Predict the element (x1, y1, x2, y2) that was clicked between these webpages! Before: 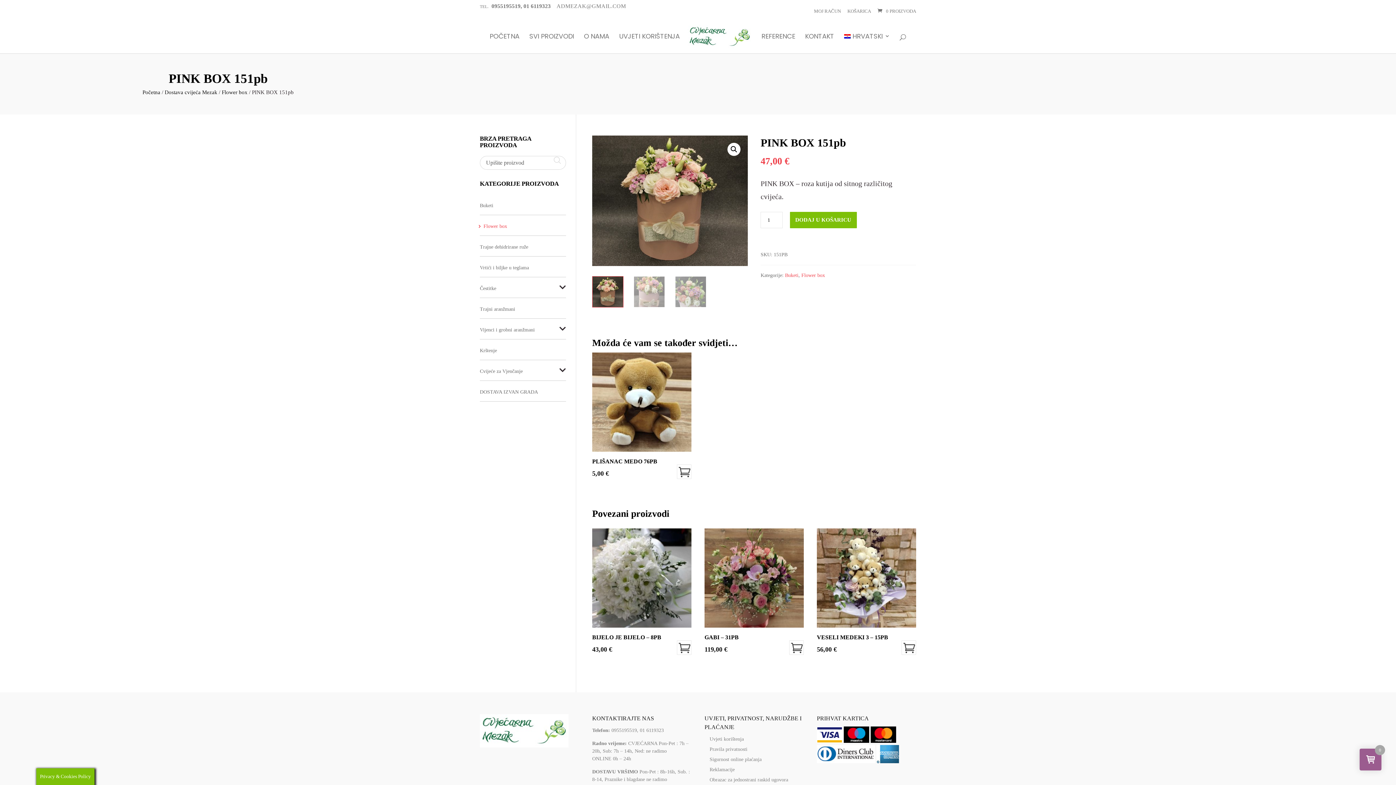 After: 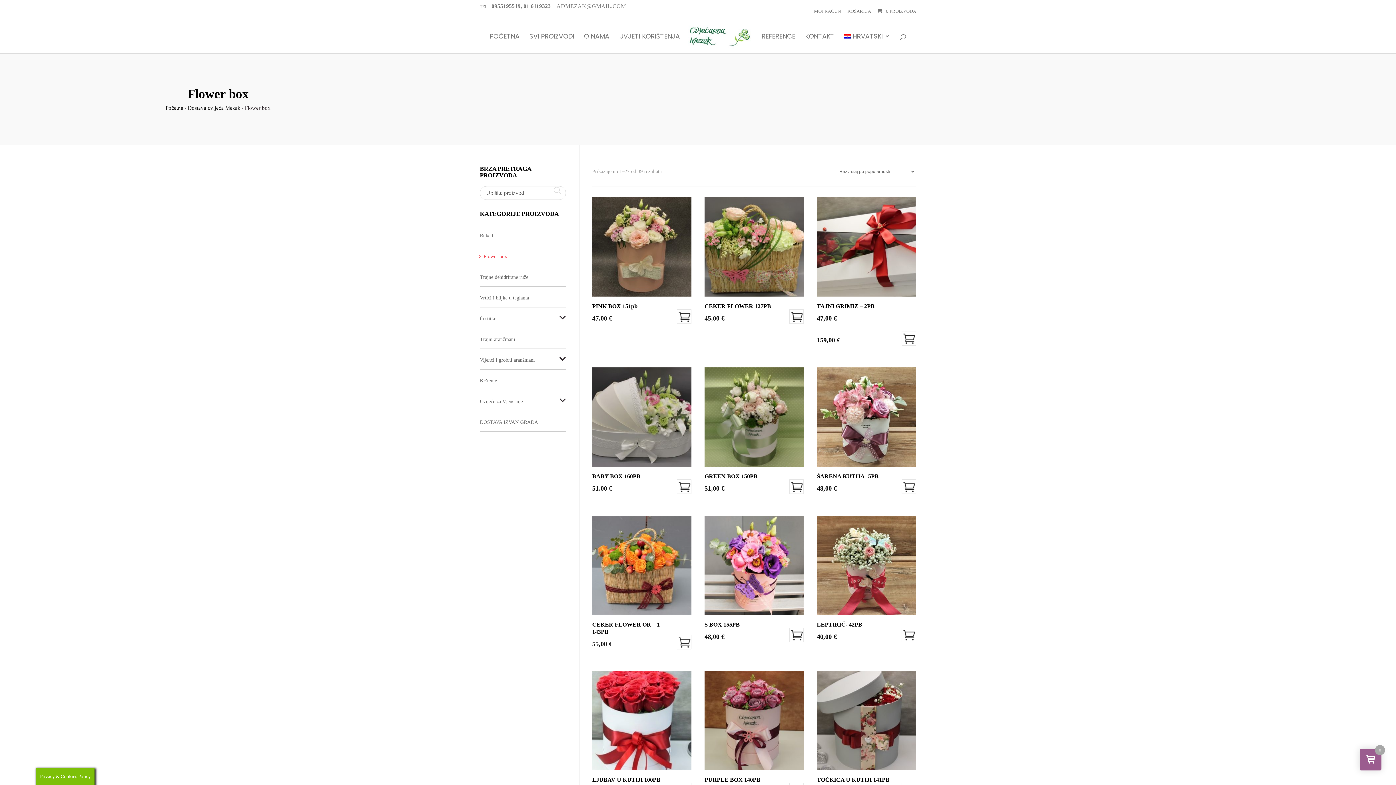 Action: bbox: (221, 89, 247, 95) label: Flower box